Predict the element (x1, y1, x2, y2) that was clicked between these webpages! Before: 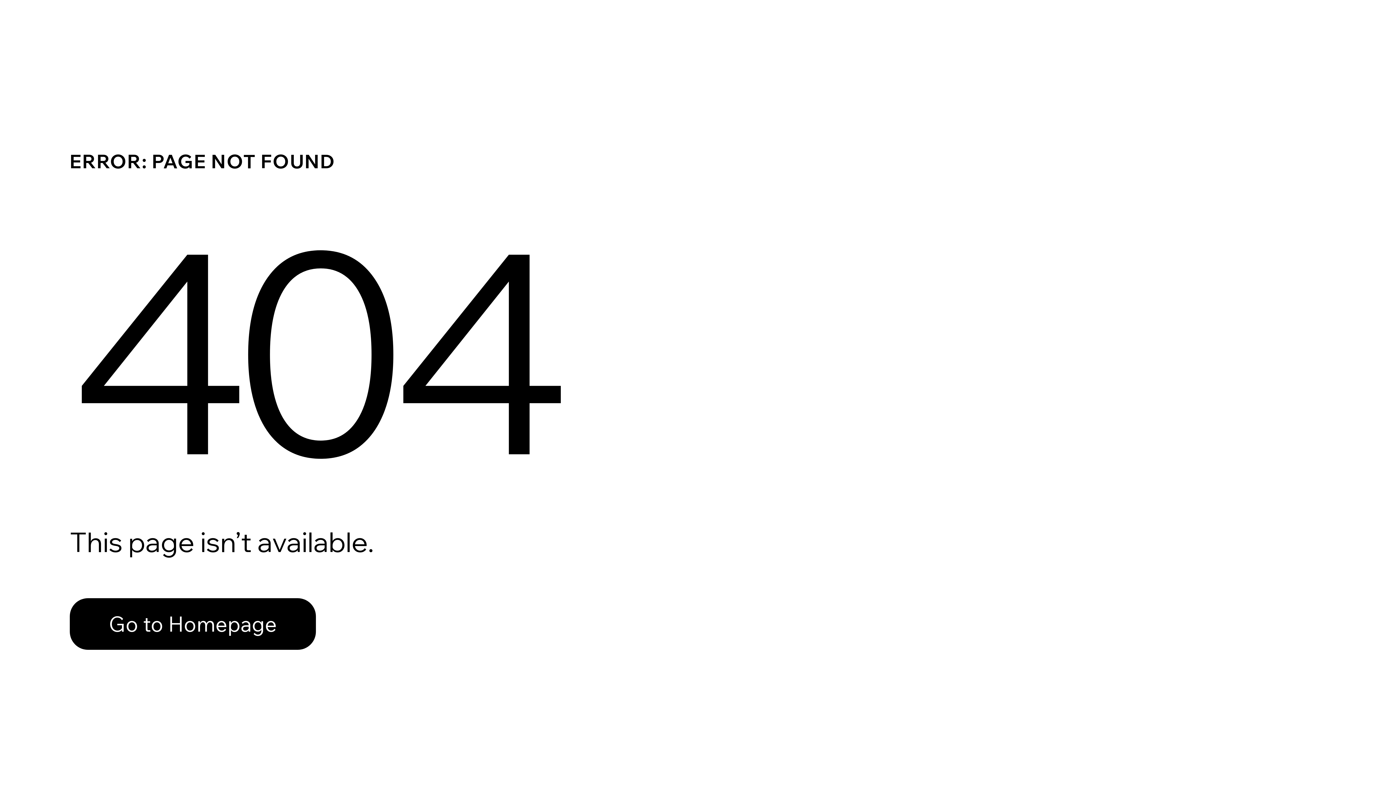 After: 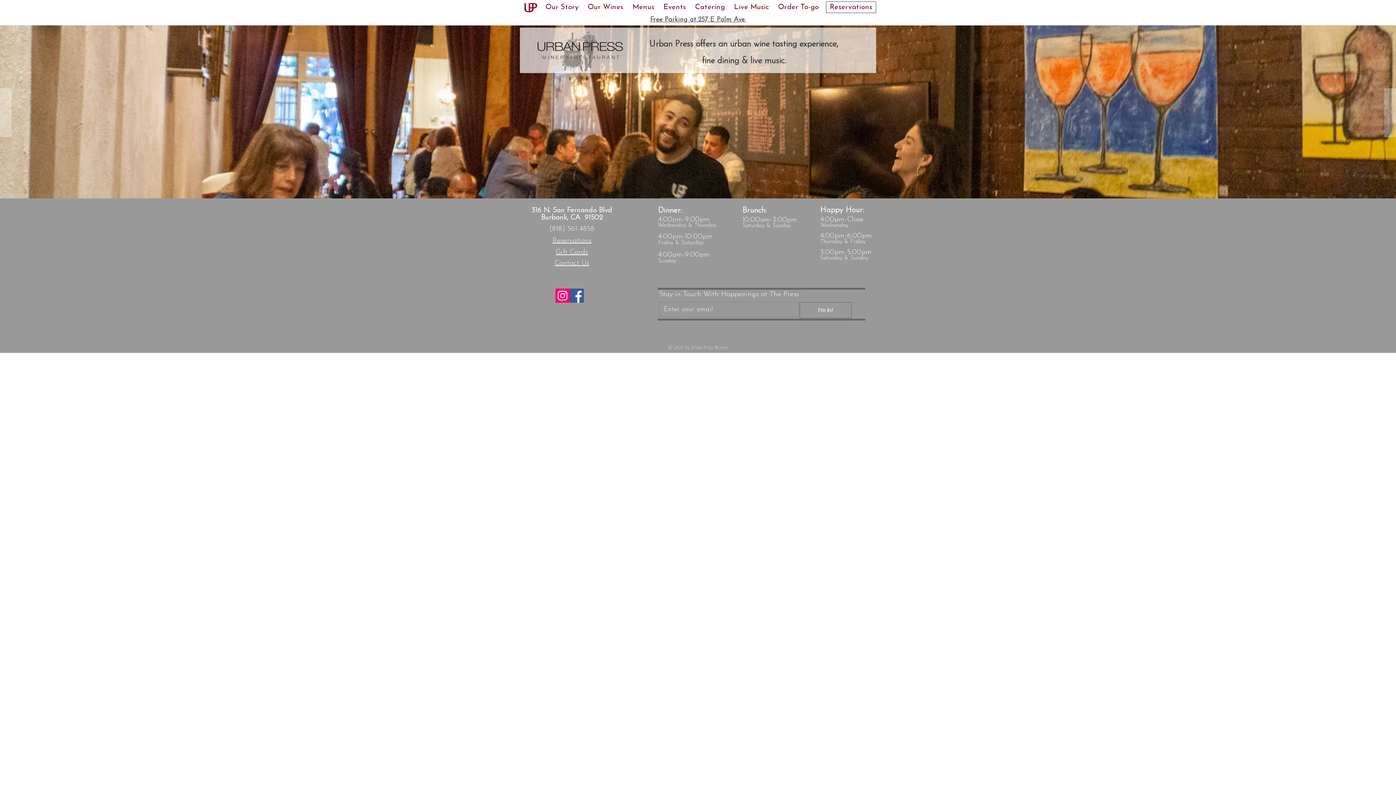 Action: label: Go to Homepage bbox: (69, 598, 316, 650)